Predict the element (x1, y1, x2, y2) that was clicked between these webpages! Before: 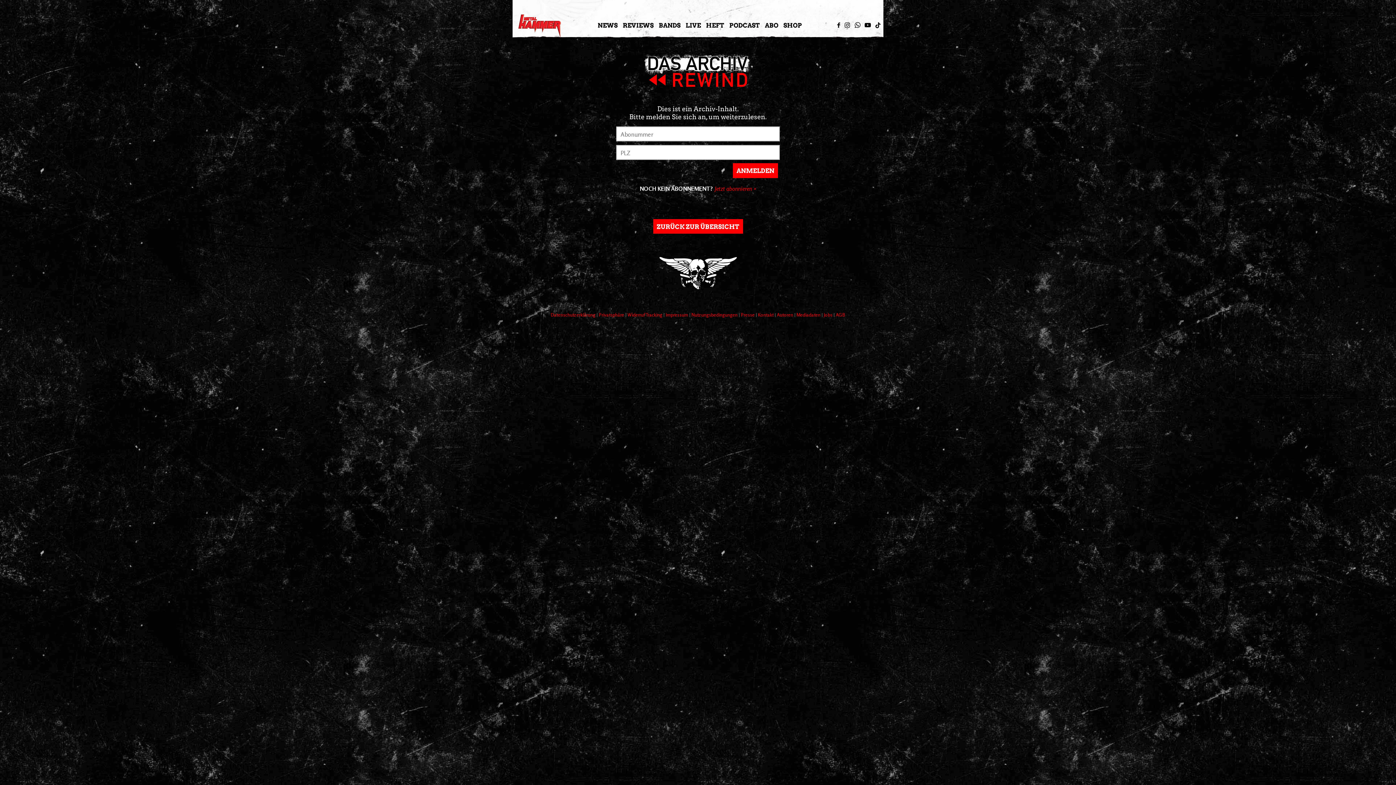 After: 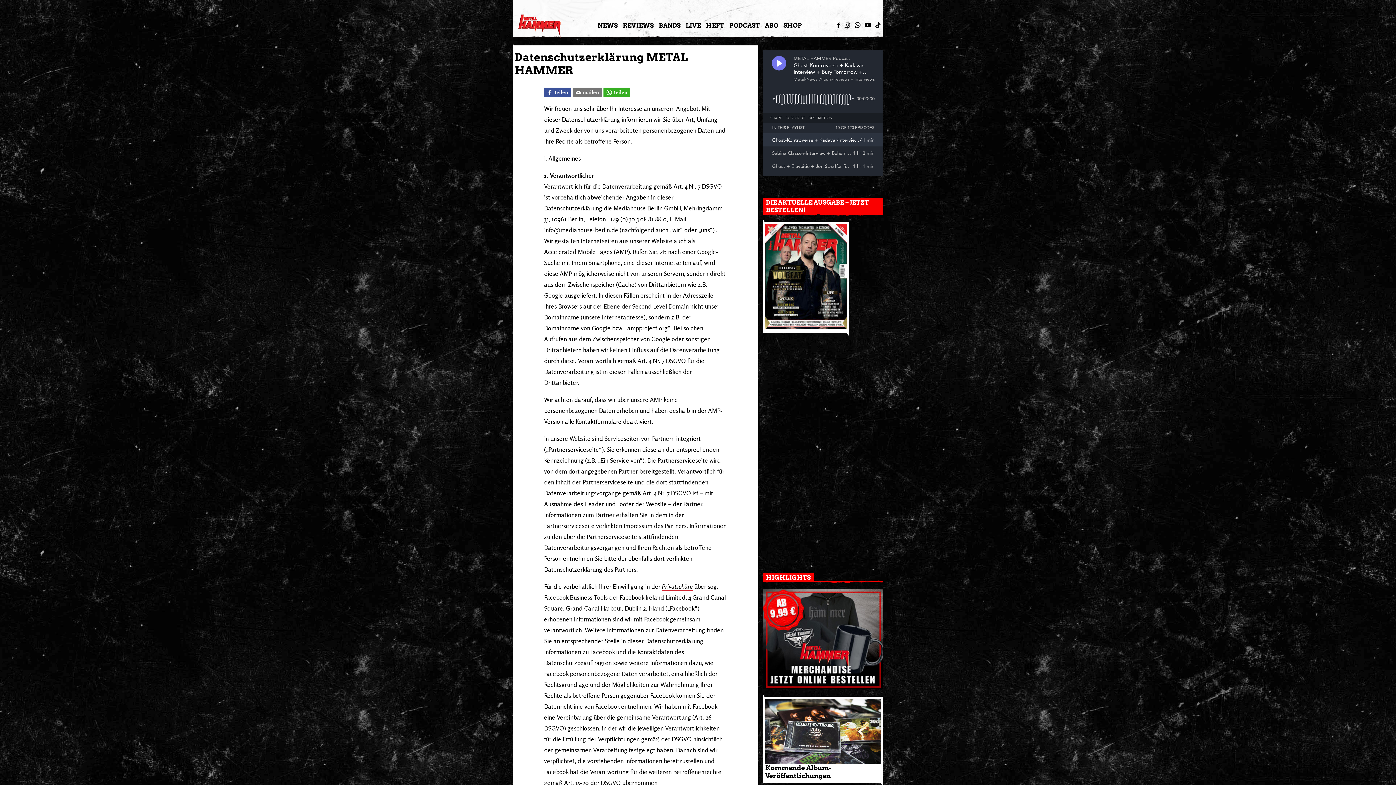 Action: label: Datenschutzerklärung  bbox: (550, 312, 596, 317)